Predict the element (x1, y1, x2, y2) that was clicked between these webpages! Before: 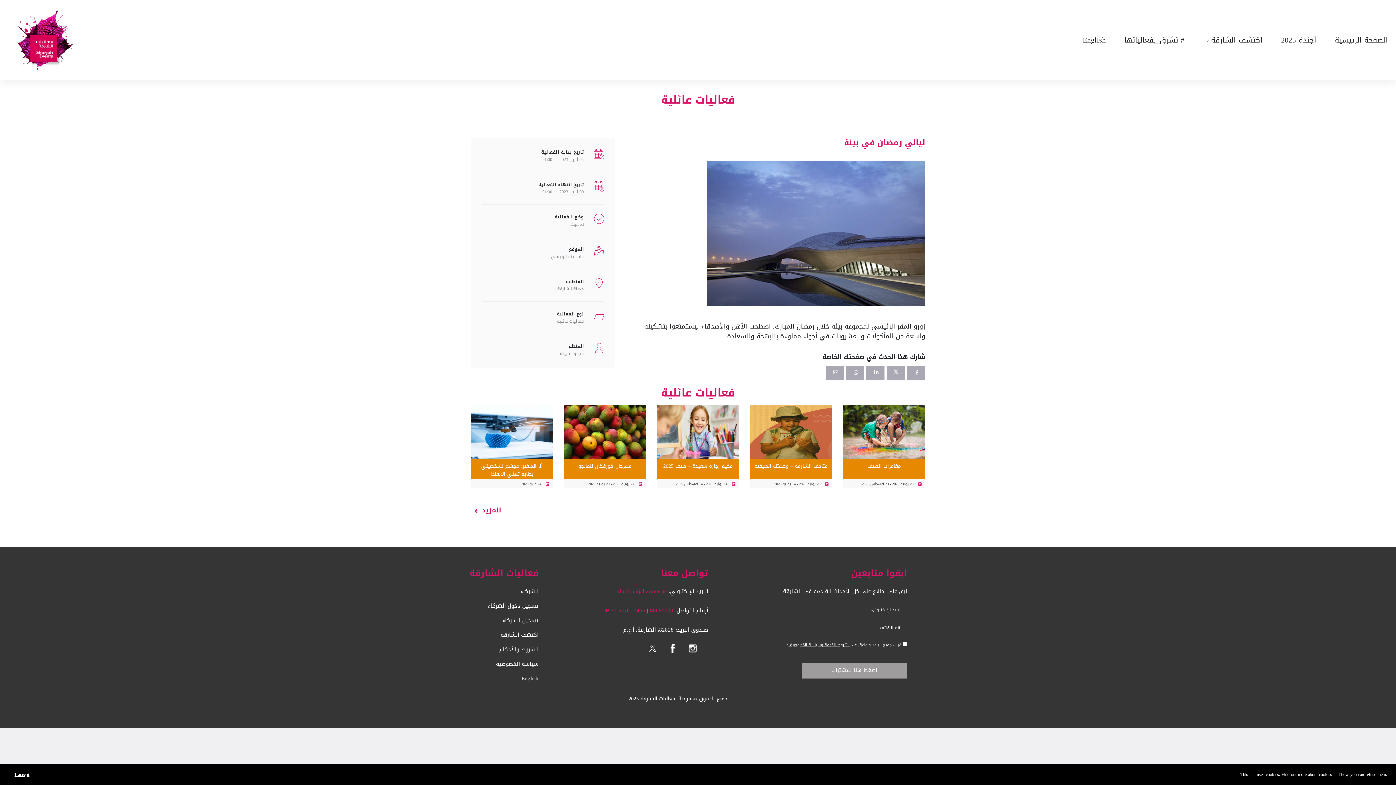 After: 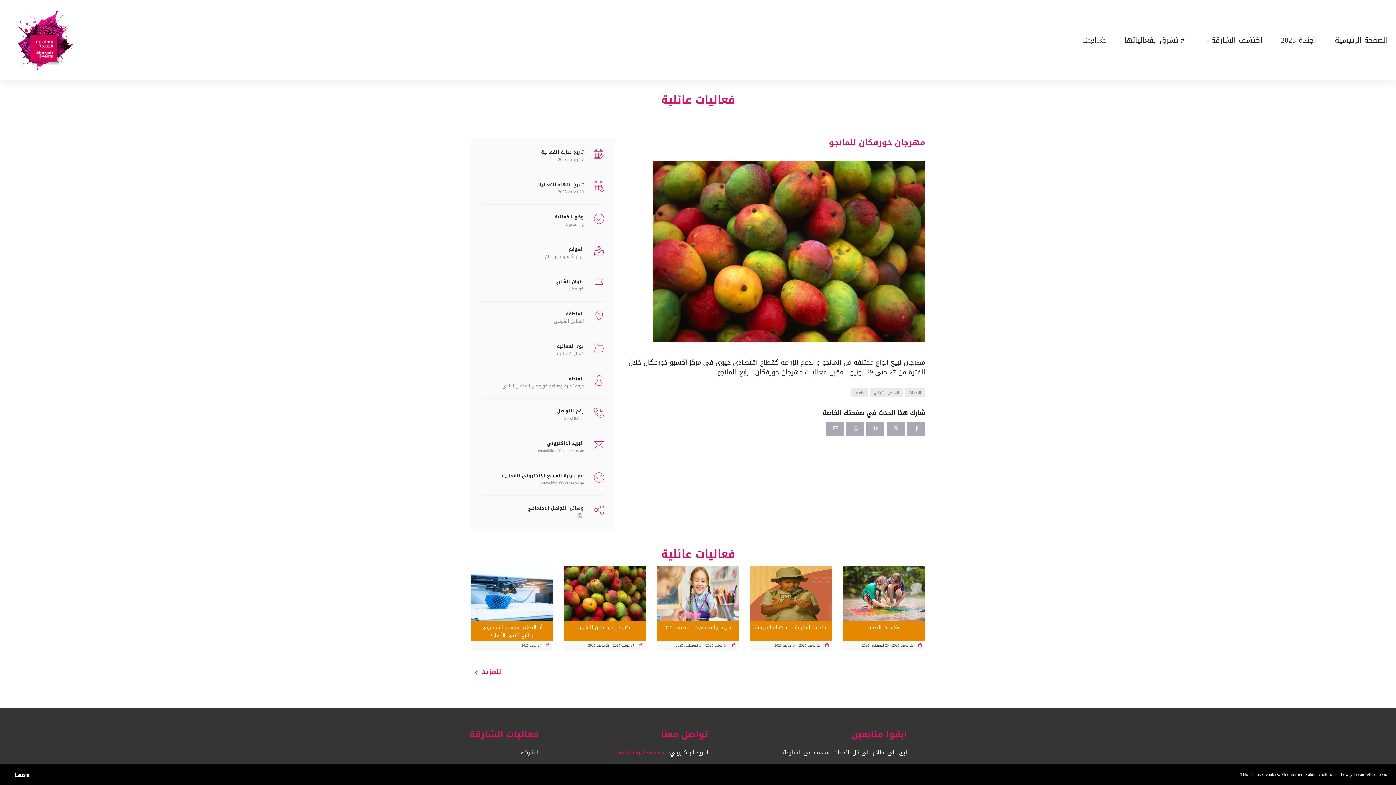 Action: bbox: (564, 404, 646, 459)